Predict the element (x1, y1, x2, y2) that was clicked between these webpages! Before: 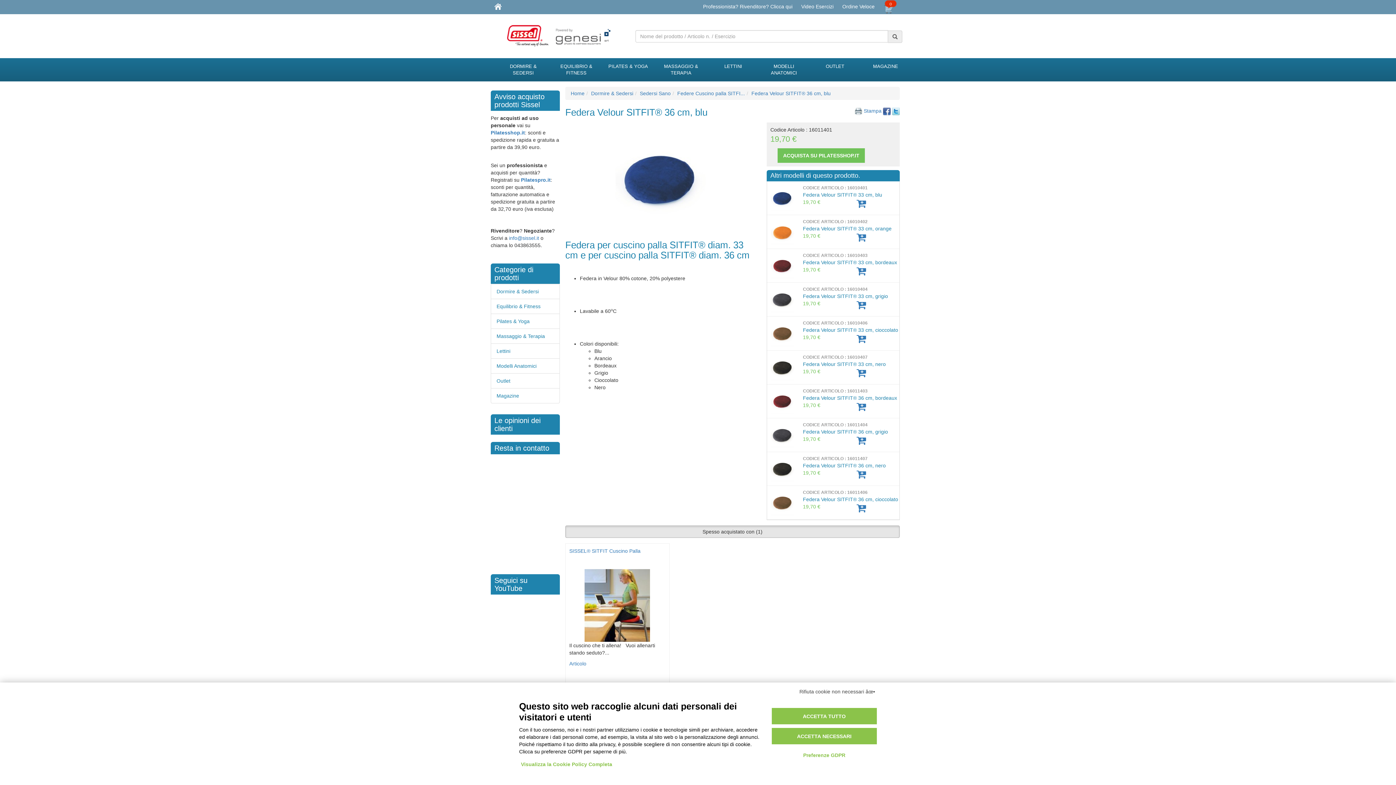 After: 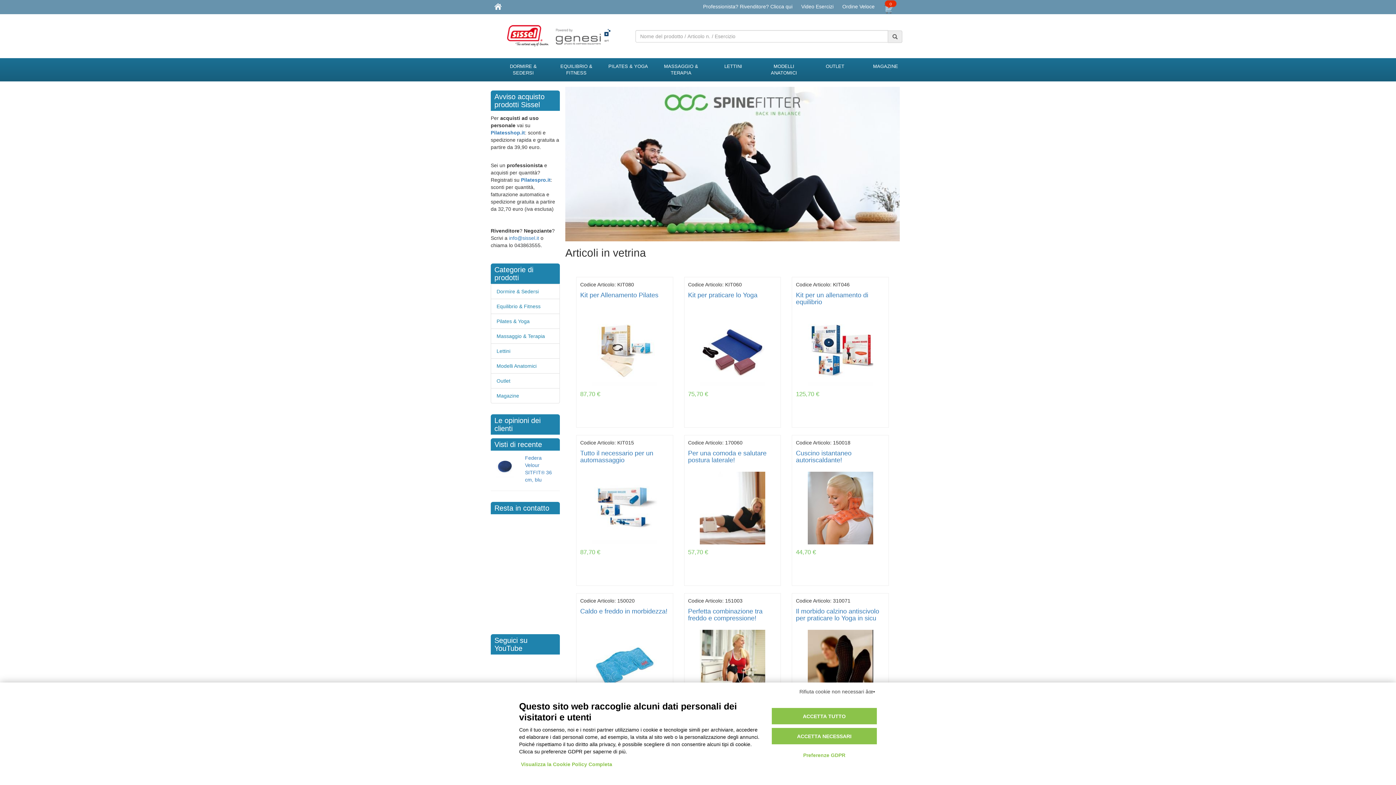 Action: label: Home bbox: (570, 90, 584, 96)